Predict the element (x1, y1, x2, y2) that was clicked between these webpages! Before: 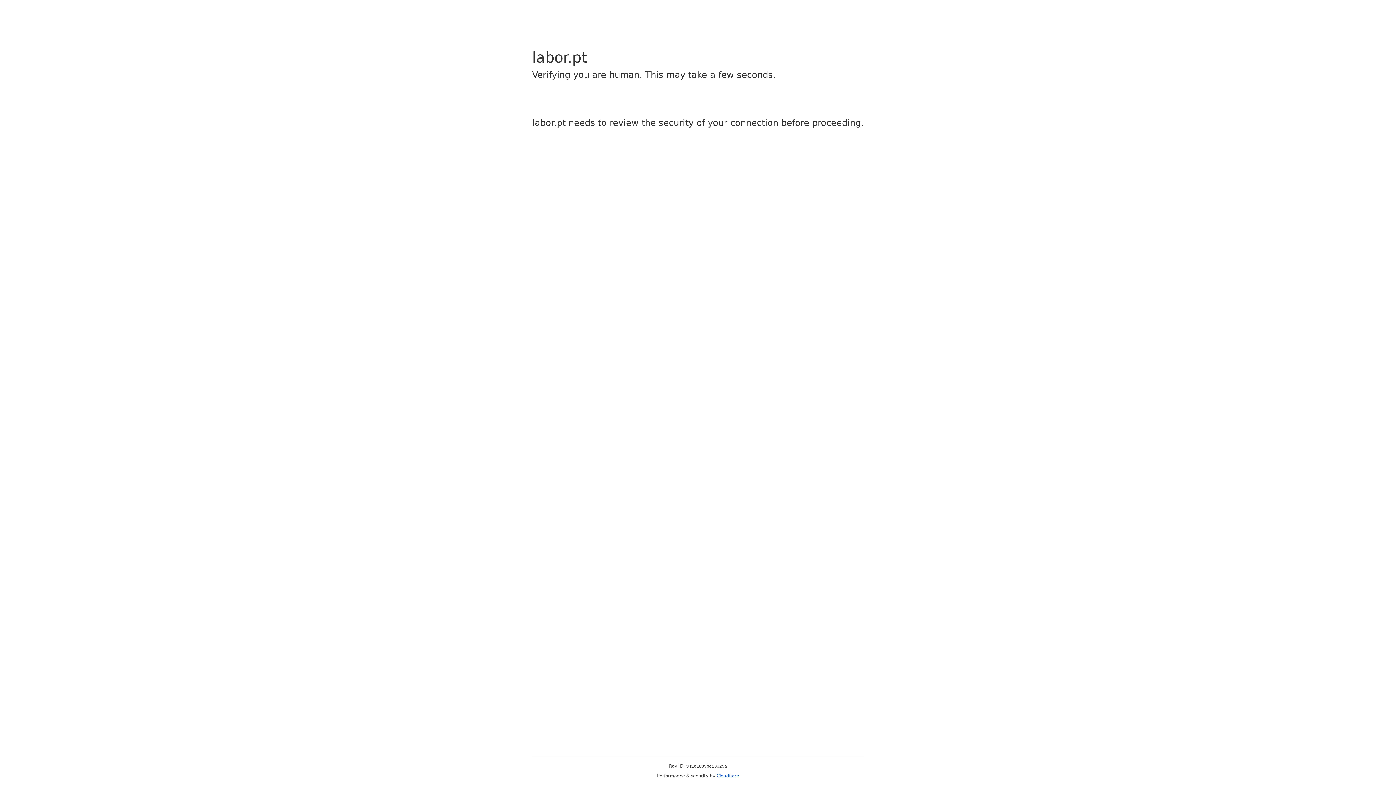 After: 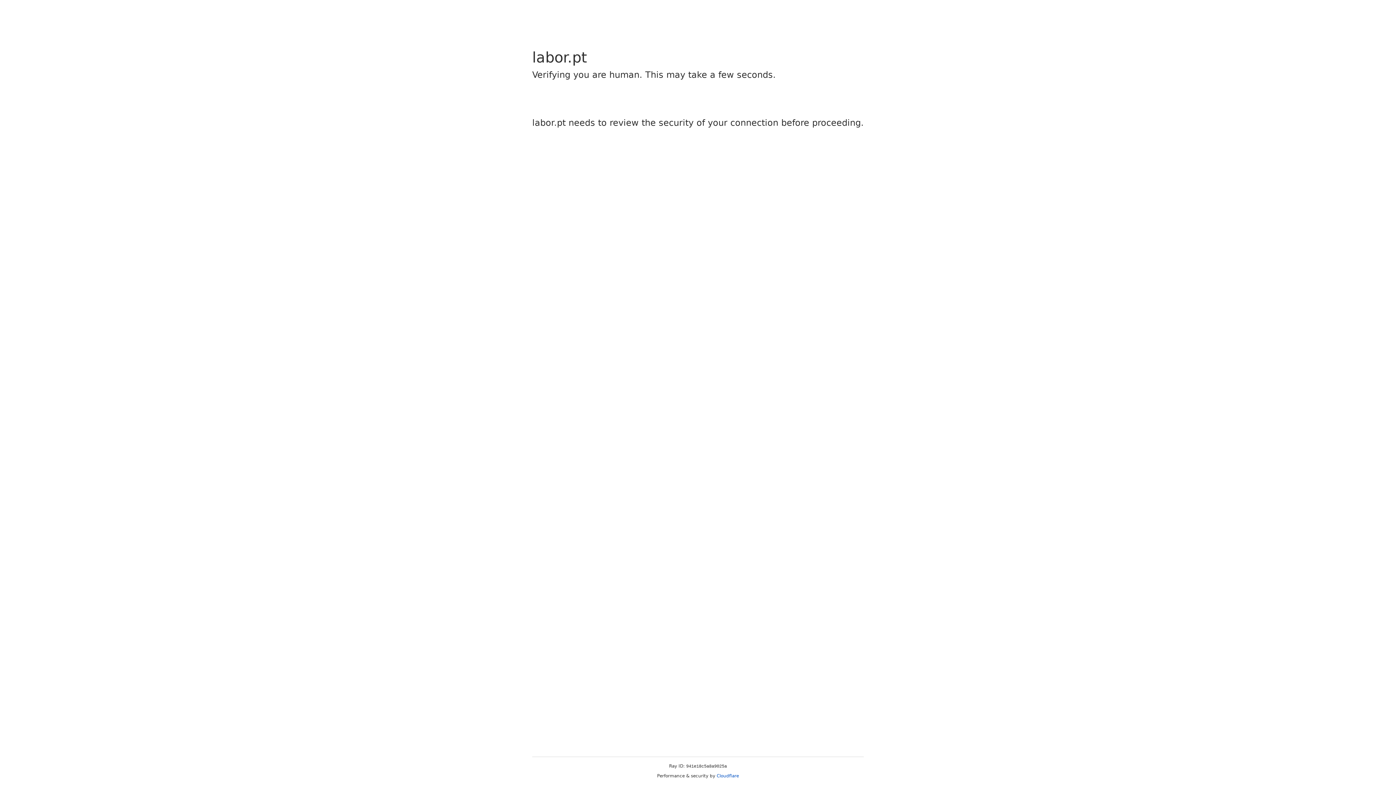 Action: label: Cloudflare bbox: (716, 773, 739, 778)